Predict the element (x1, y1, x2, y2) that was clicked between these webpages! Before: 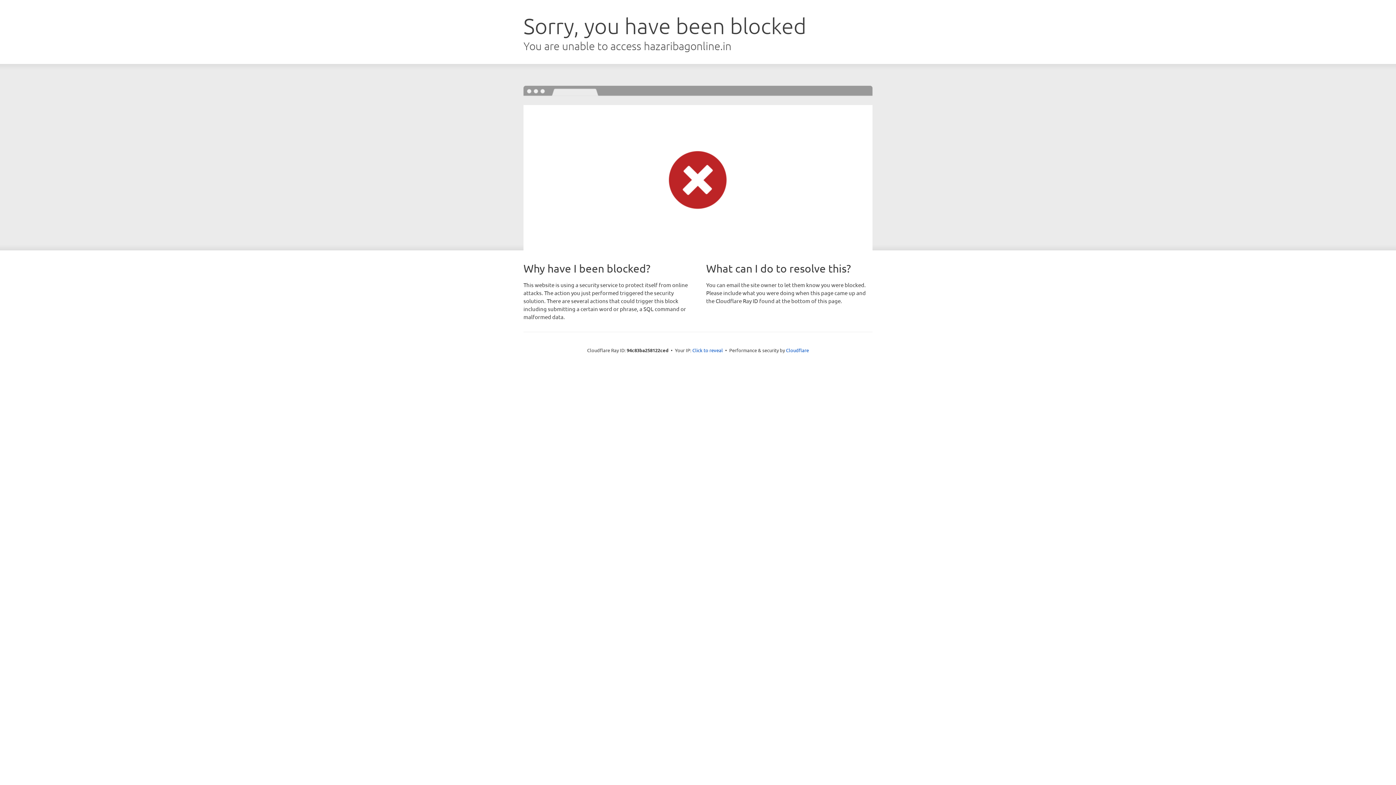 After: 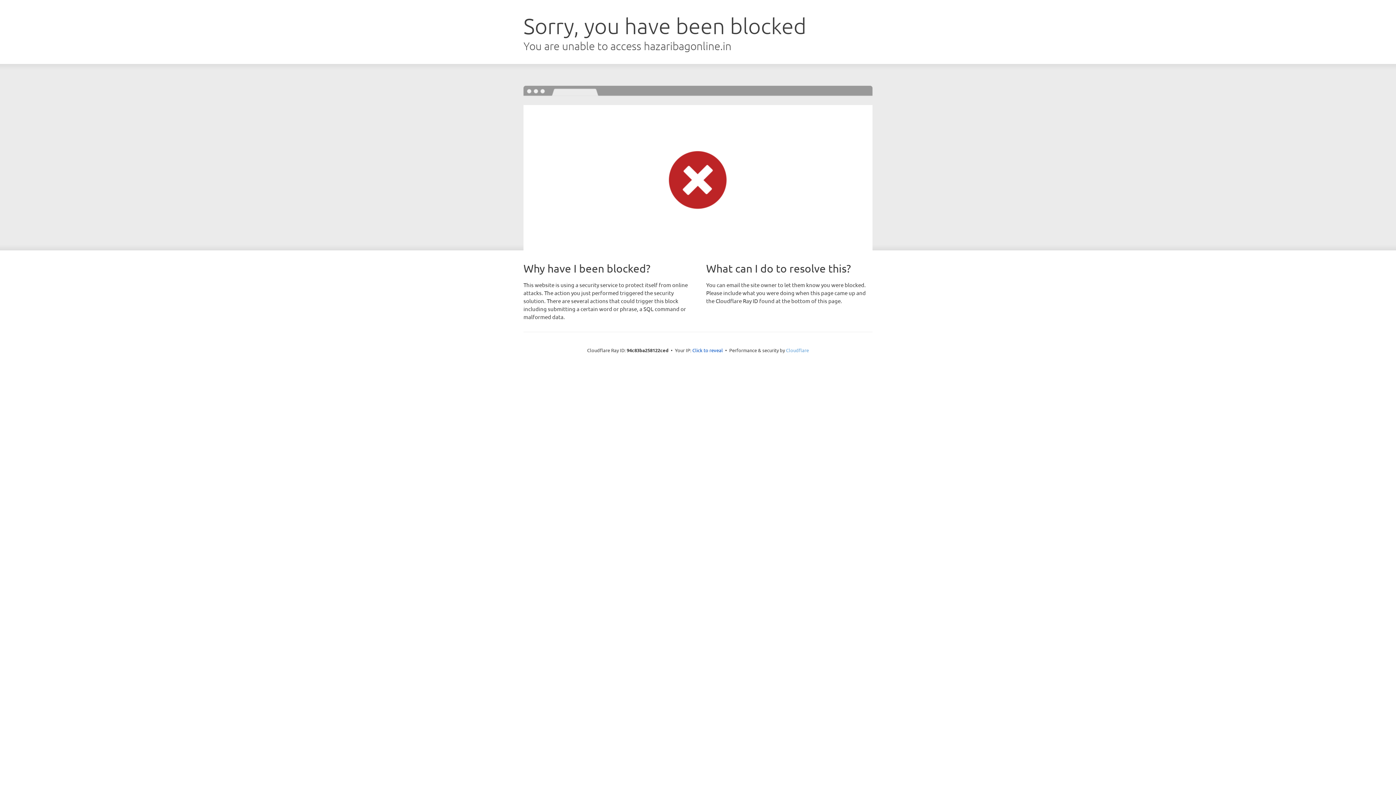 Action: bbox: (786, 347, 809, 353) label: Cloudflare